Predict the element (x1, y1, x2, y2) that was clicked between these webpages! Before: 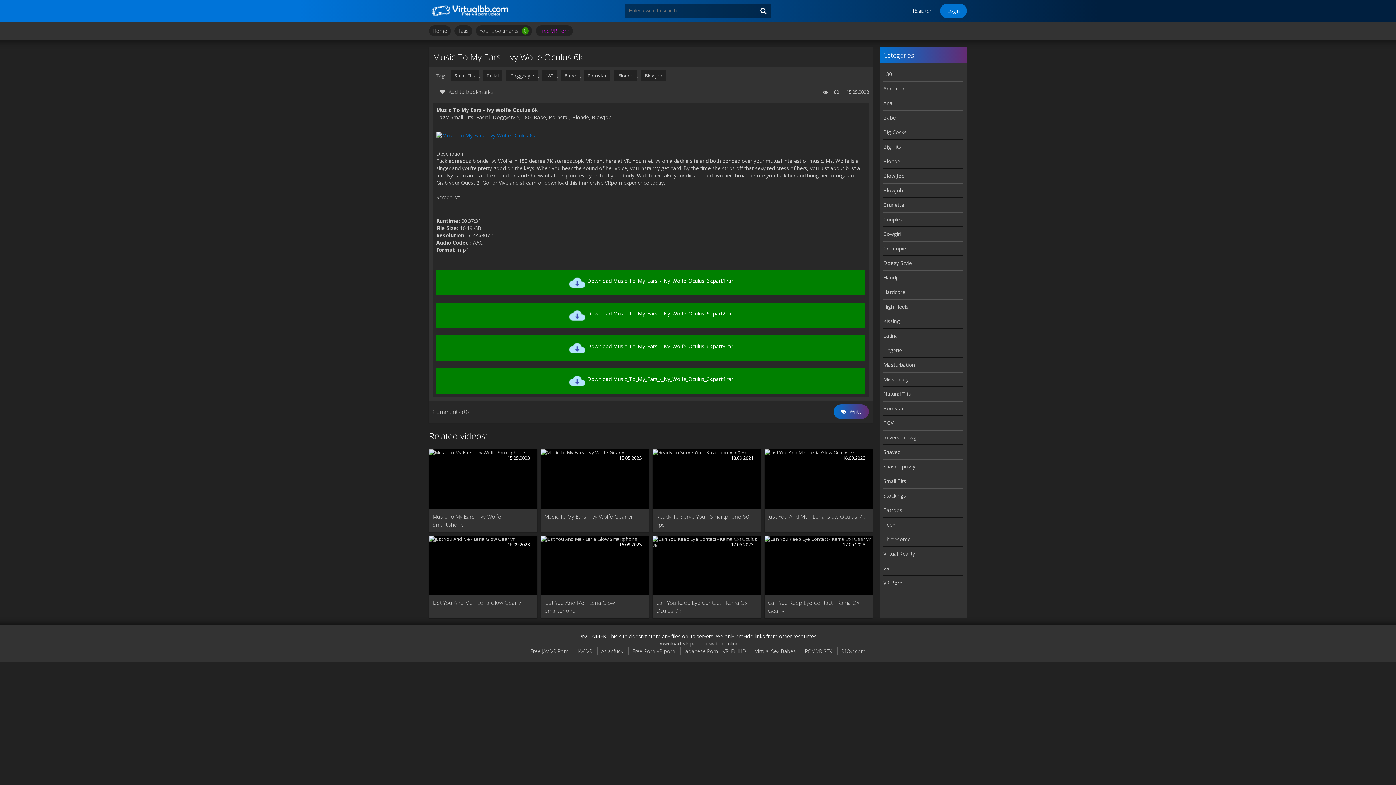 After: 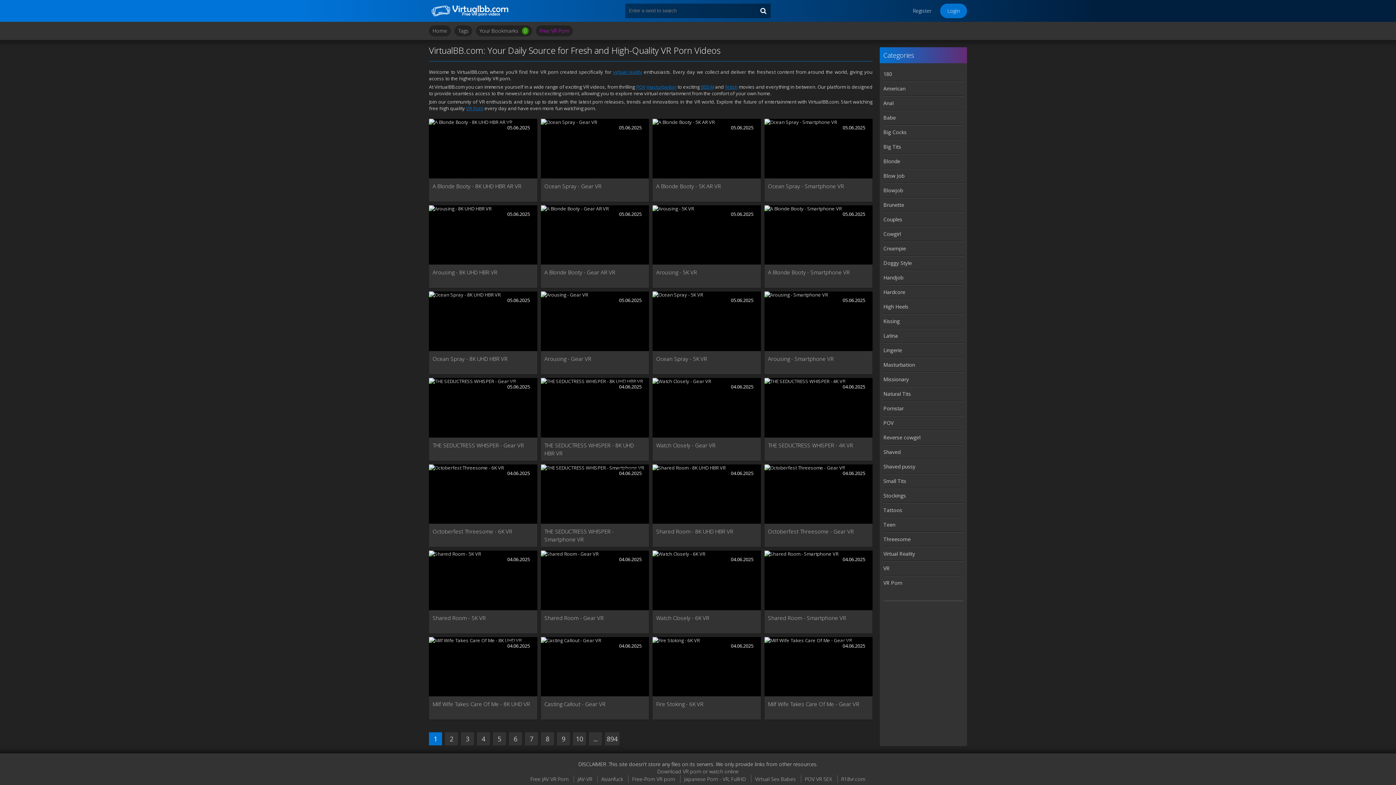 Action: bbox: (429, 0, 516, 21)